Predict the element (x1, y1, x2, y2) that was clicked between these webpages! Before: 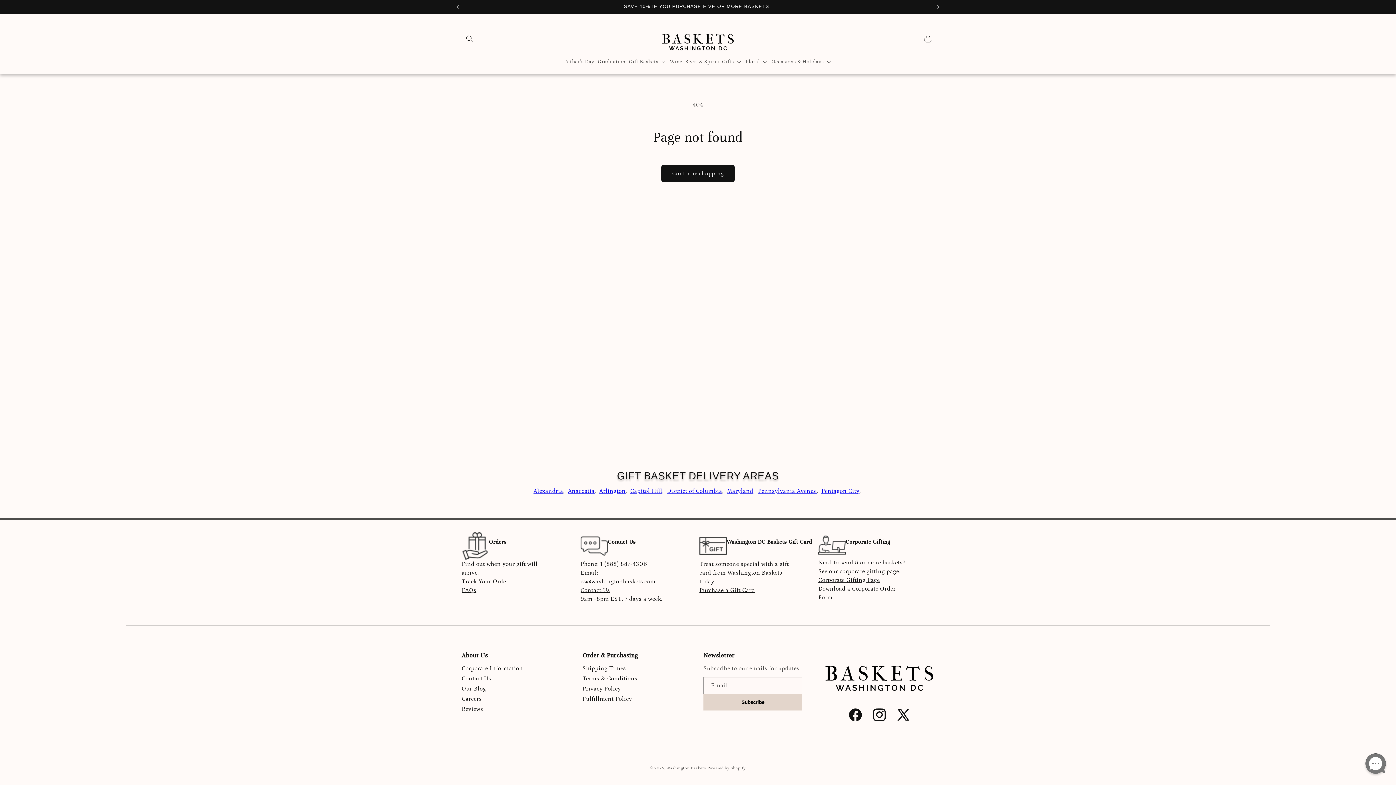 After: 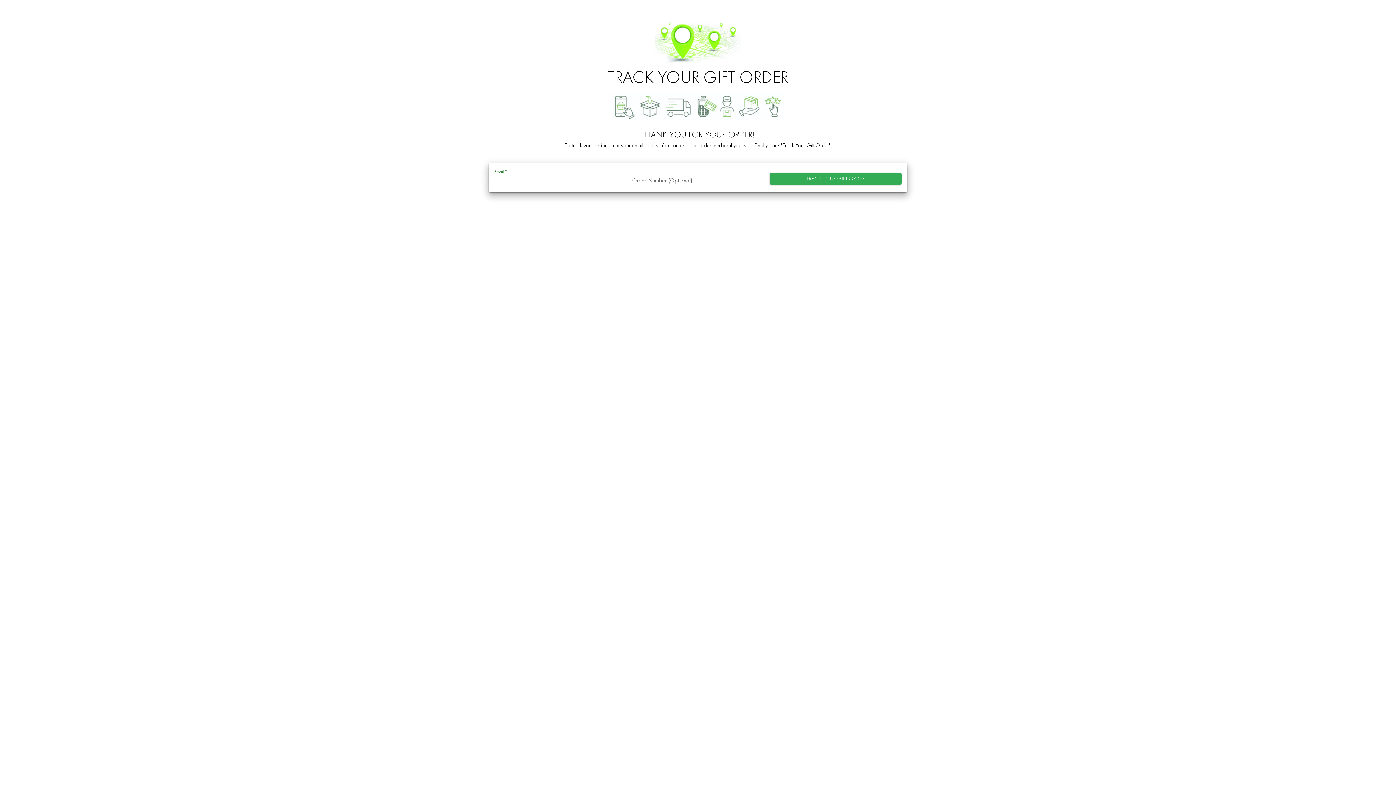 Action: label: Track Your Order bbox: (461, 578, 508, 585)